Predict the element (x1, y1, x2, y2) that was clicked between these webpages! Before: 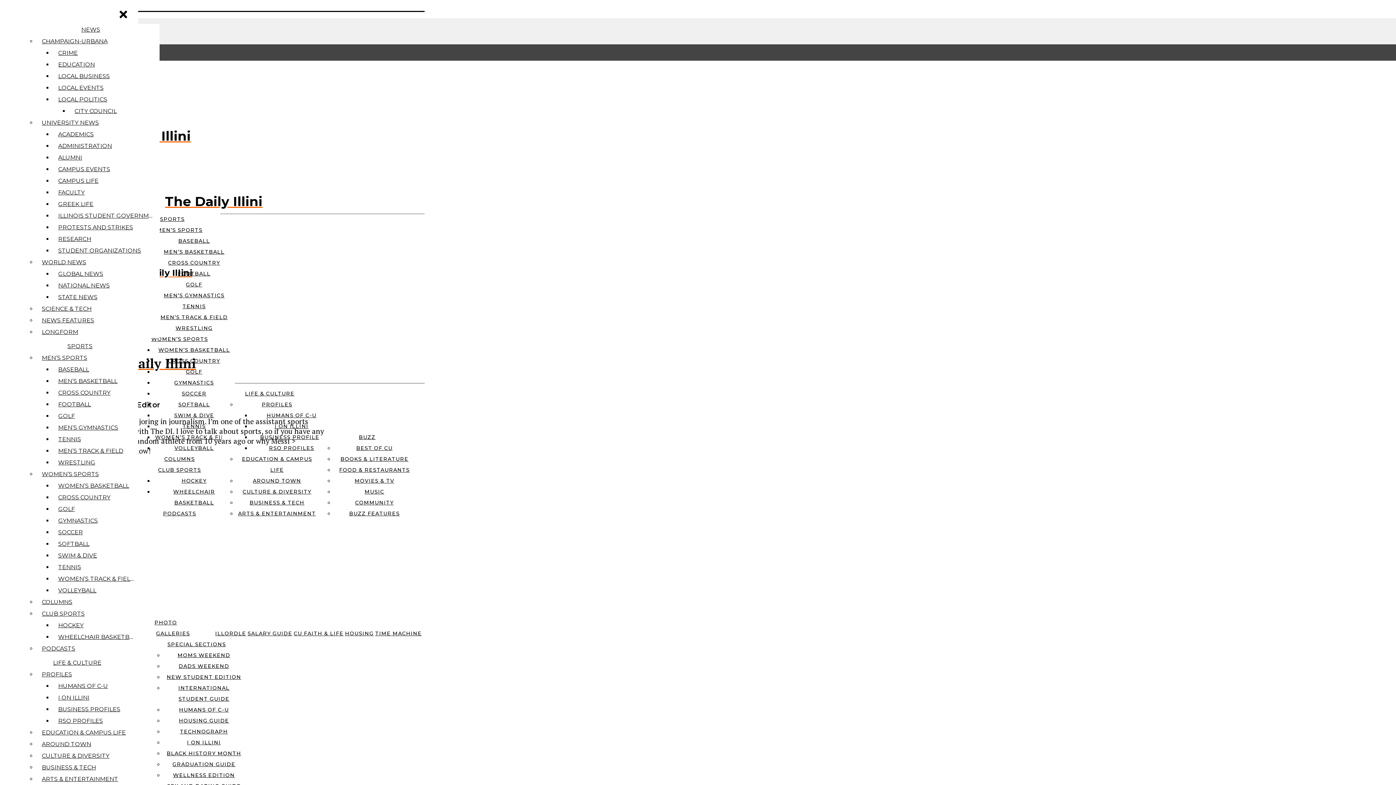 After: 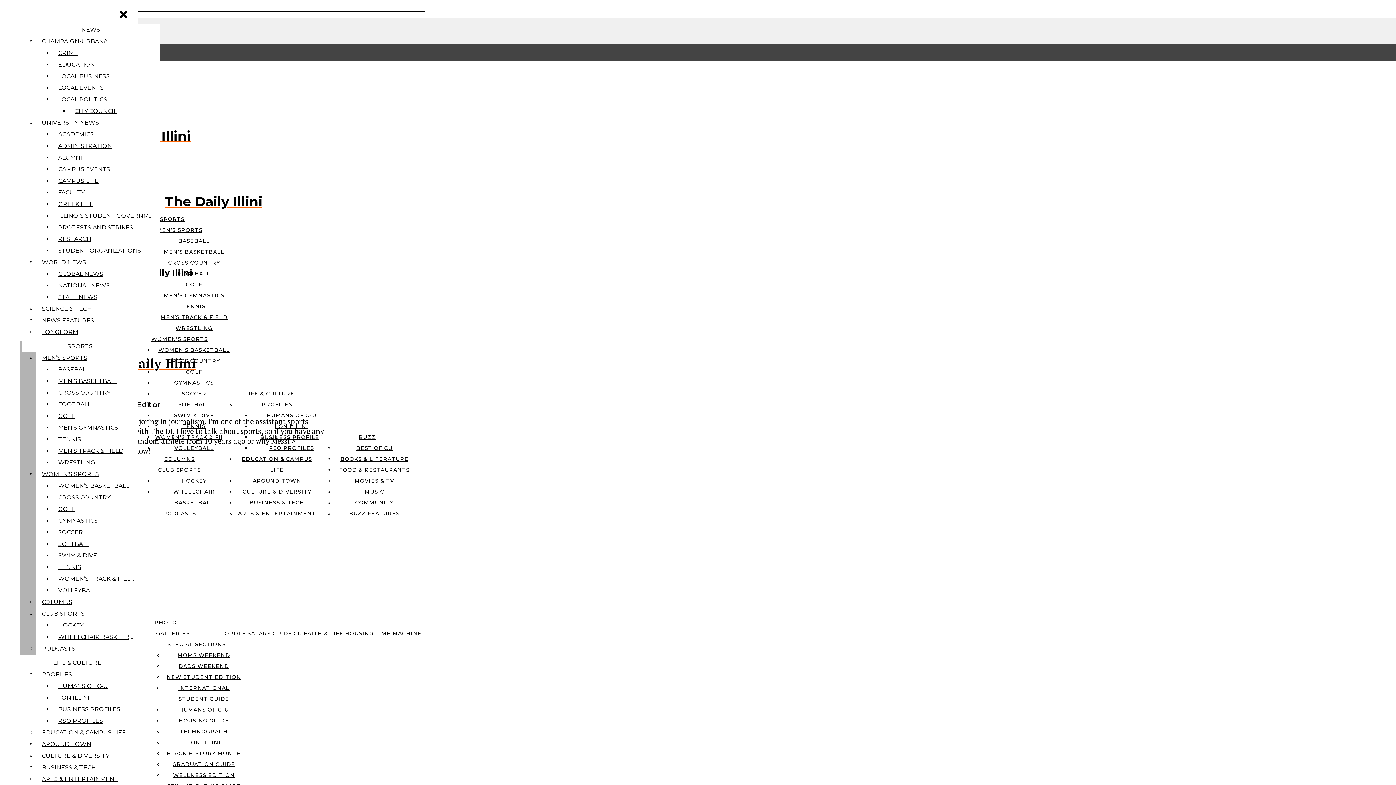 Action: label: CLUB SPORTS bbox: (38, 608, 138, 620)